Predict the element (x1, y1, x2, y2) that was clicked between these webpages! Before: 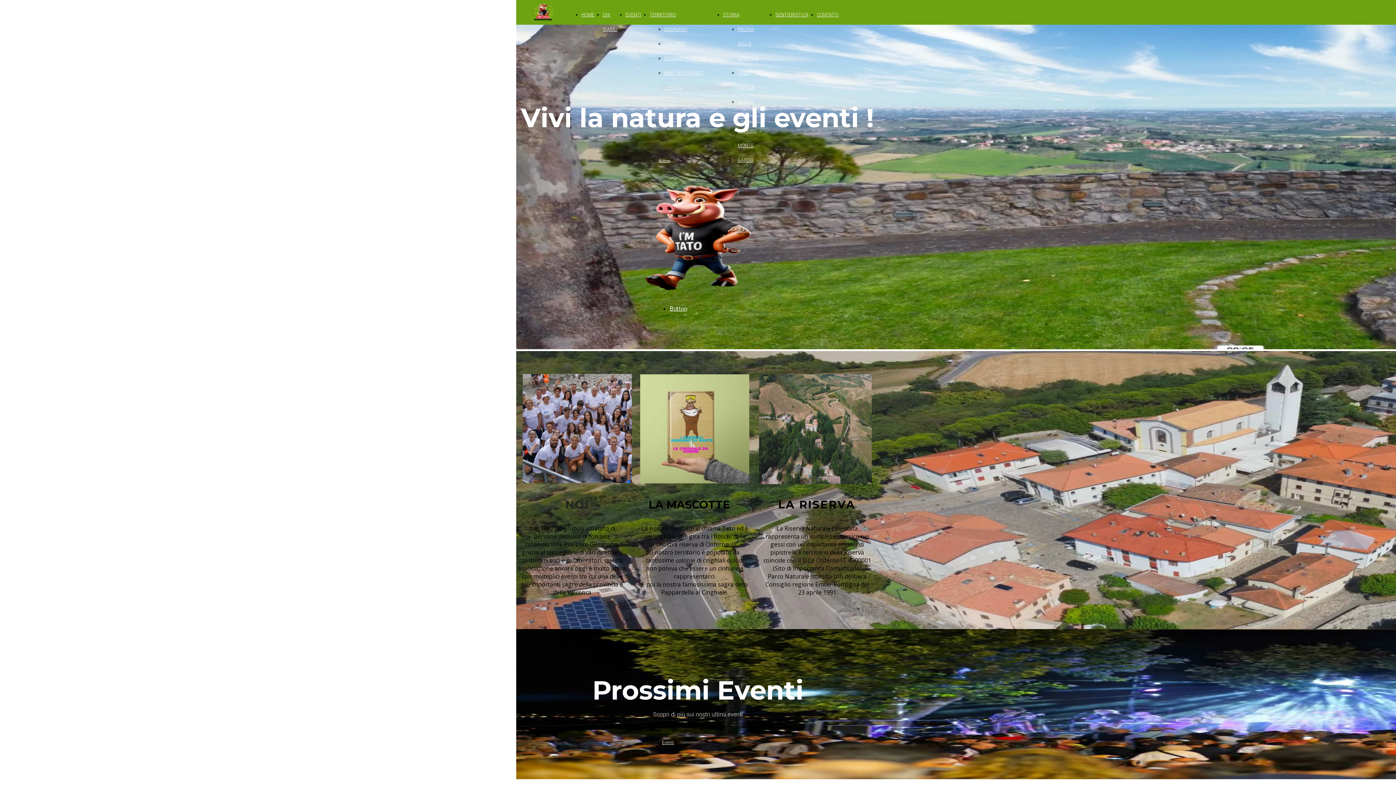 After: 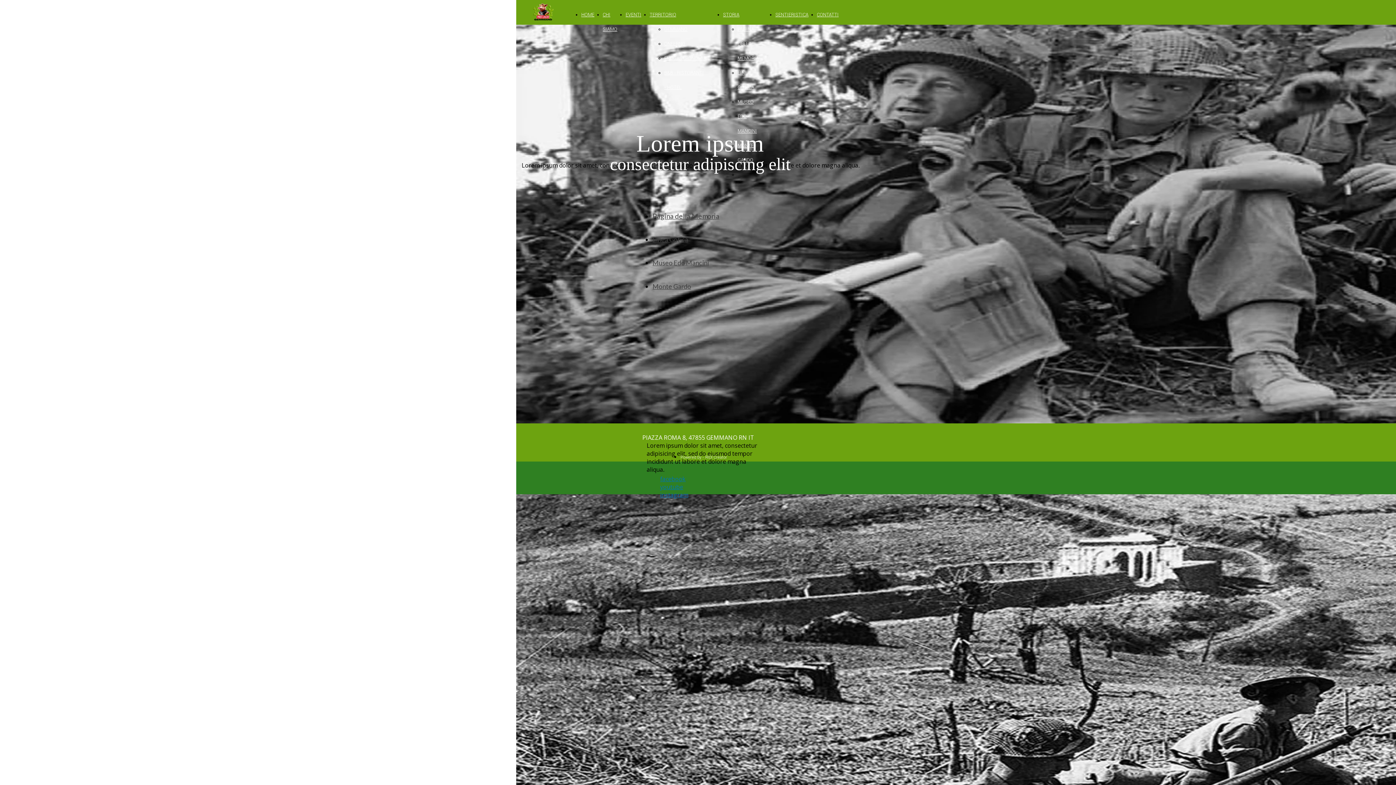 Action: bbox: (723, 12, 739, 17) label: STORIA